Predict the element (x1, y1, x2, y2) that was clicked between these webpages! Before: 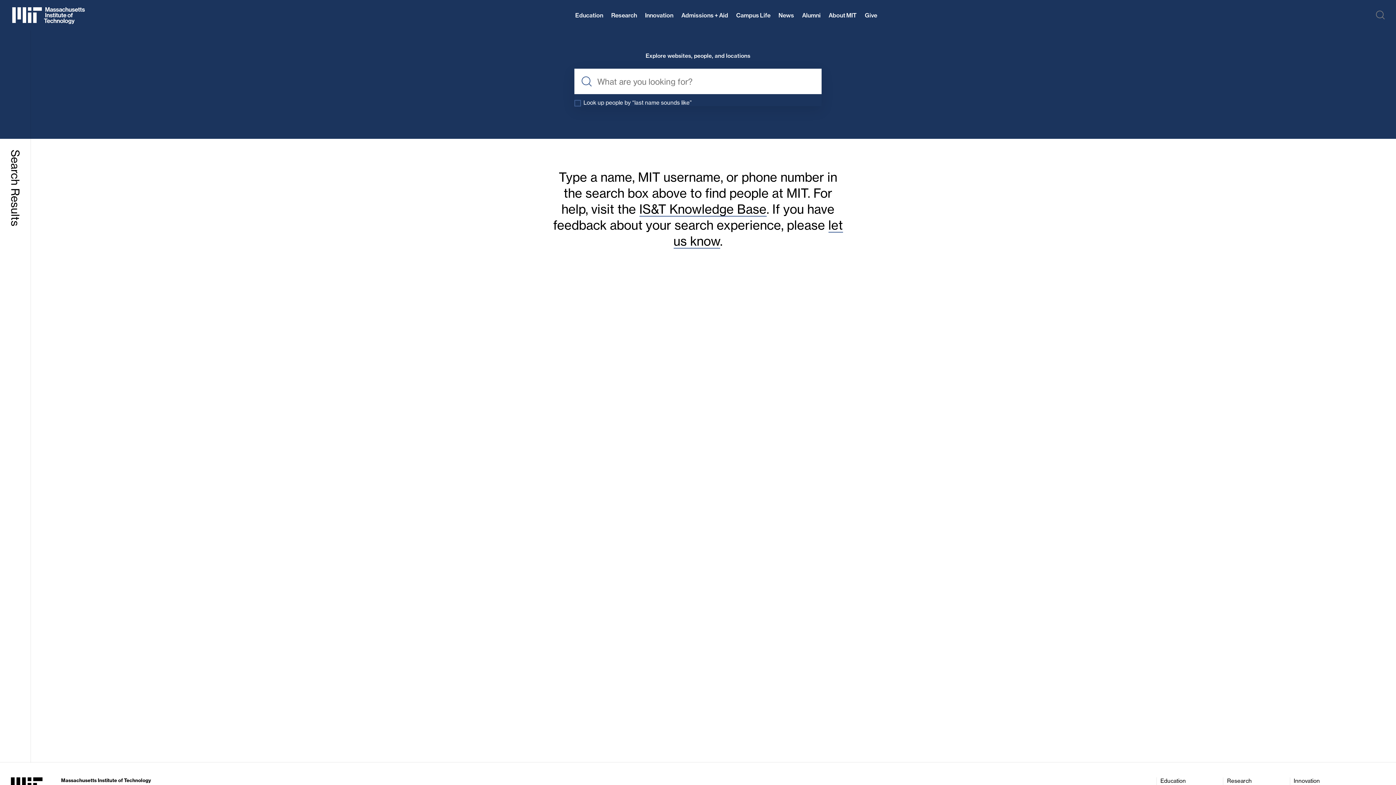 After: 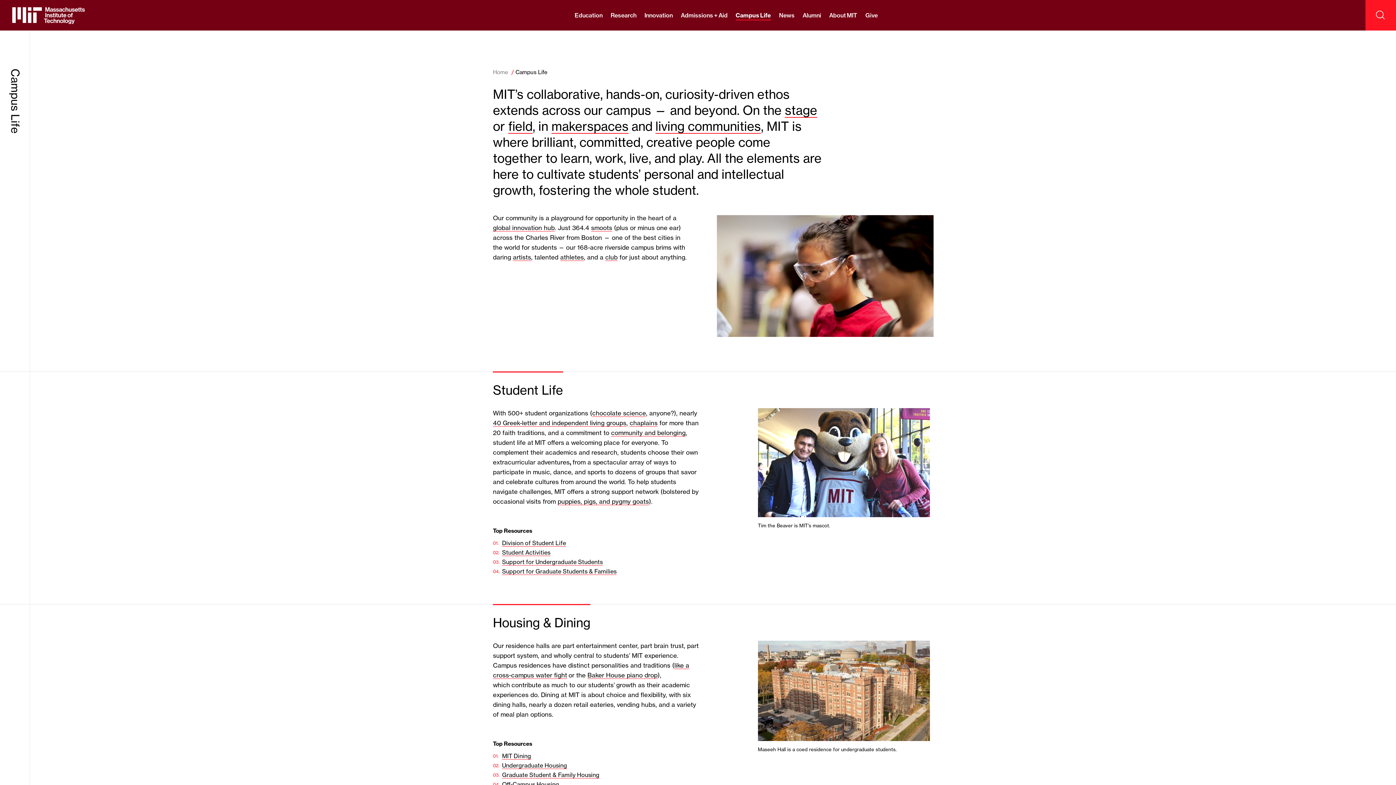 Action: label: Campus Life bbox: (736, 0, 770, 30)